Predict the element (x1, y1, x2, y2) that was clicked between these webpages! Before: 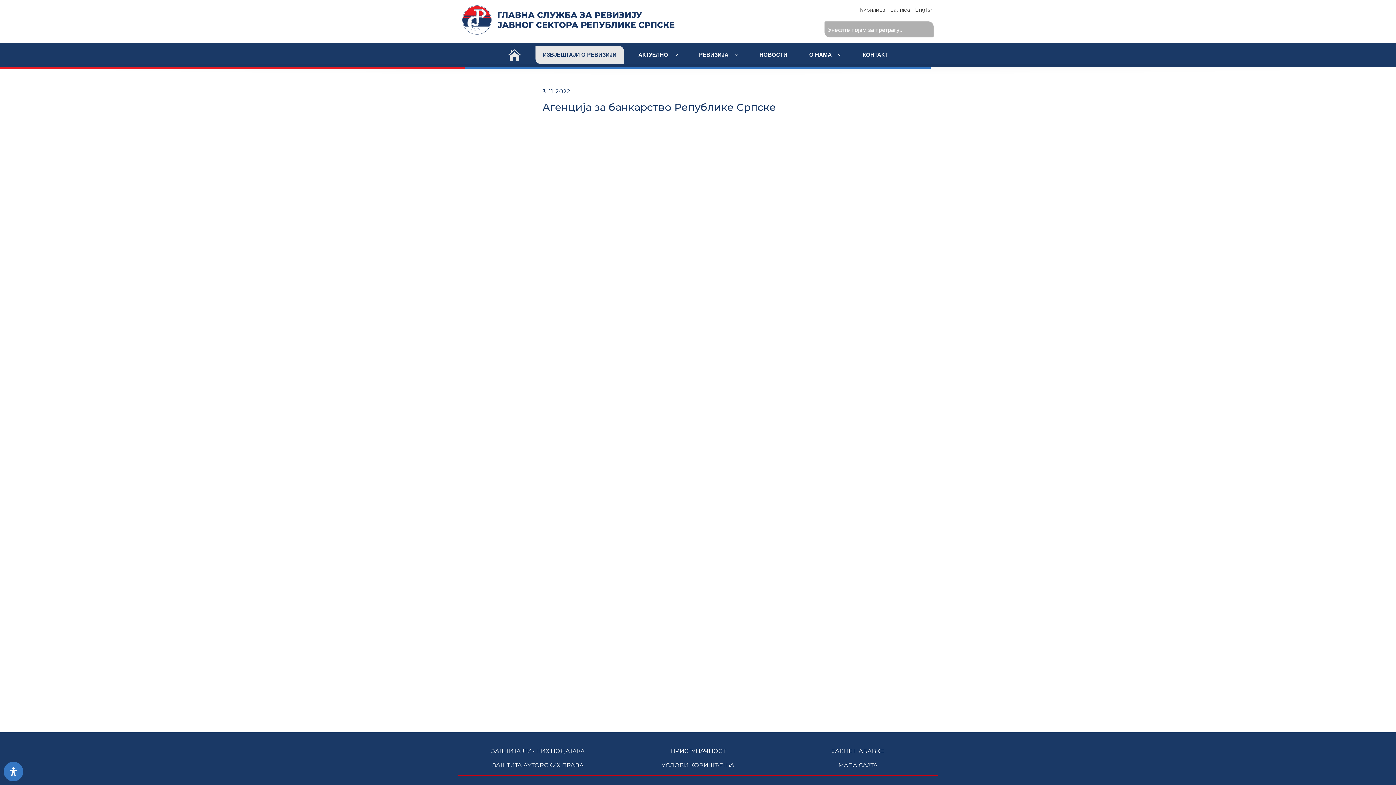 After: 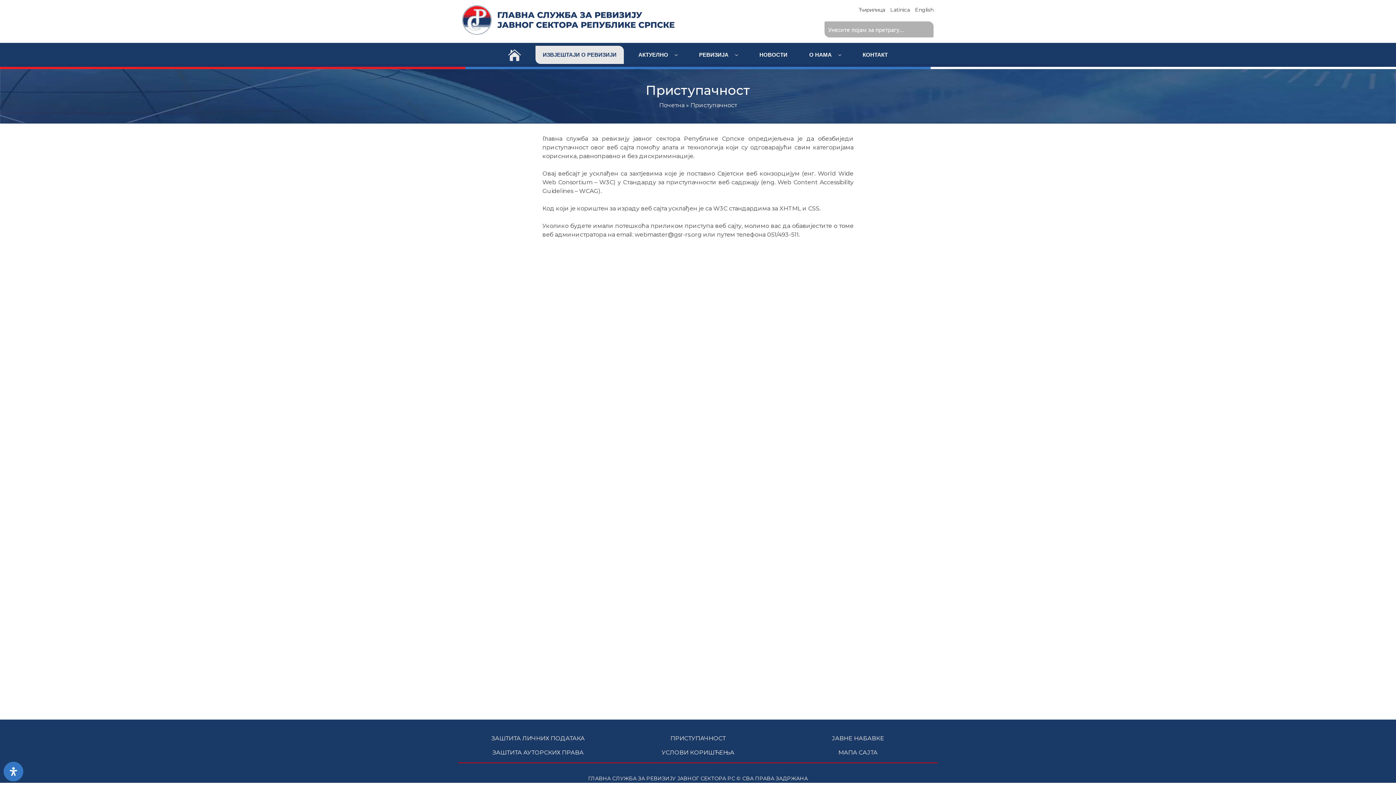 Action: bbox: (622, 747, 773, 756) label: ПРИСТУПАЧНОСТ